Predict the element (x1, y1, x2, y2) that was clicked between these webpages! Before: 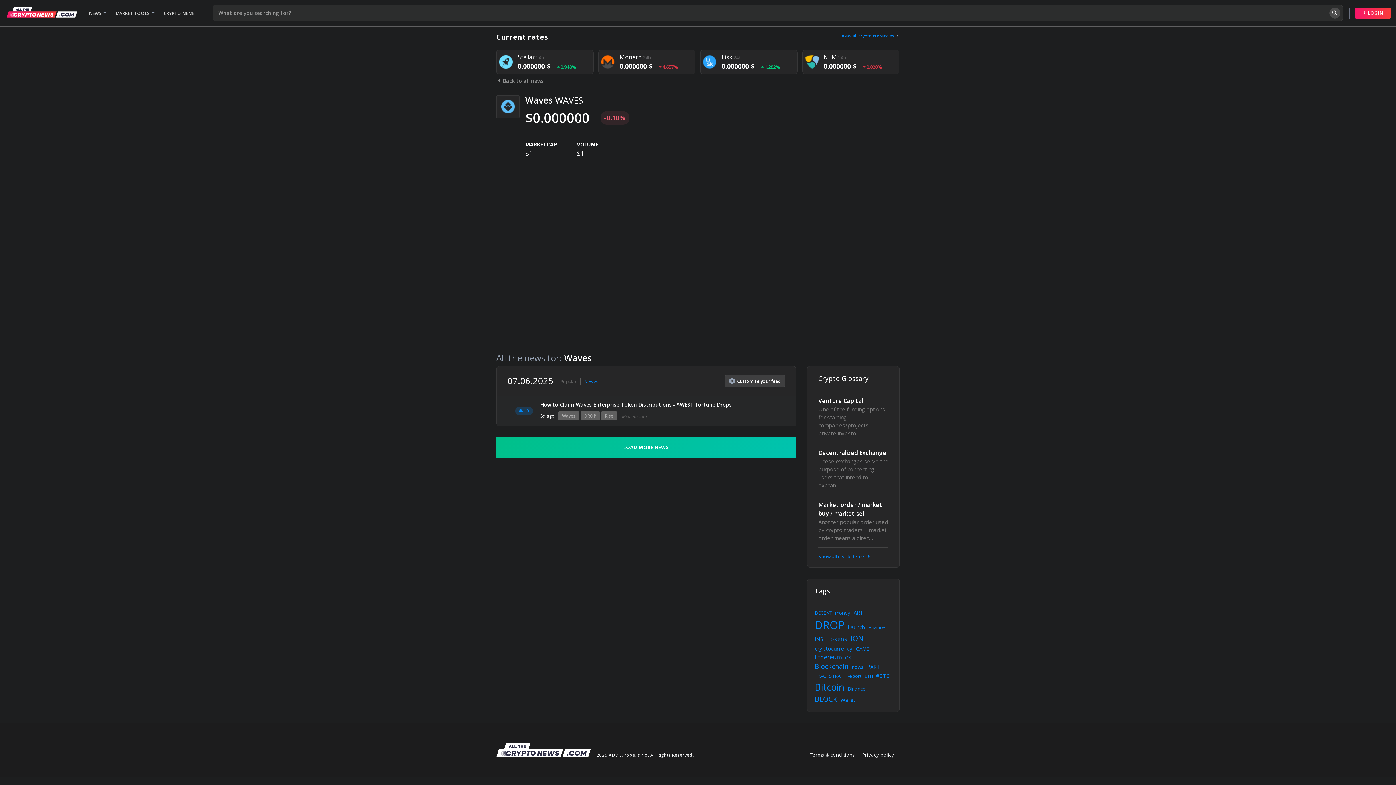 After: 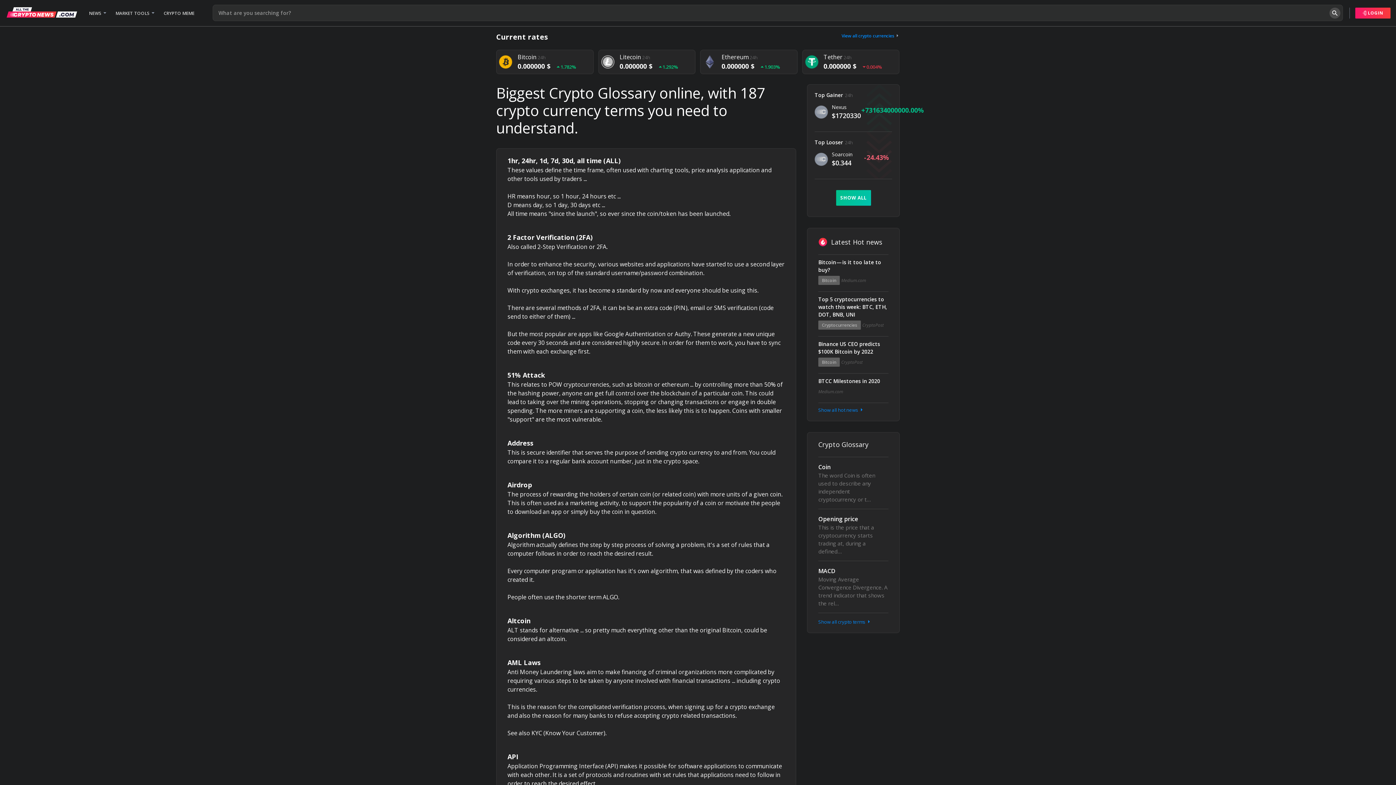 Action: bbox: (818, 553, 888, 560) label: Show all crypto terms 